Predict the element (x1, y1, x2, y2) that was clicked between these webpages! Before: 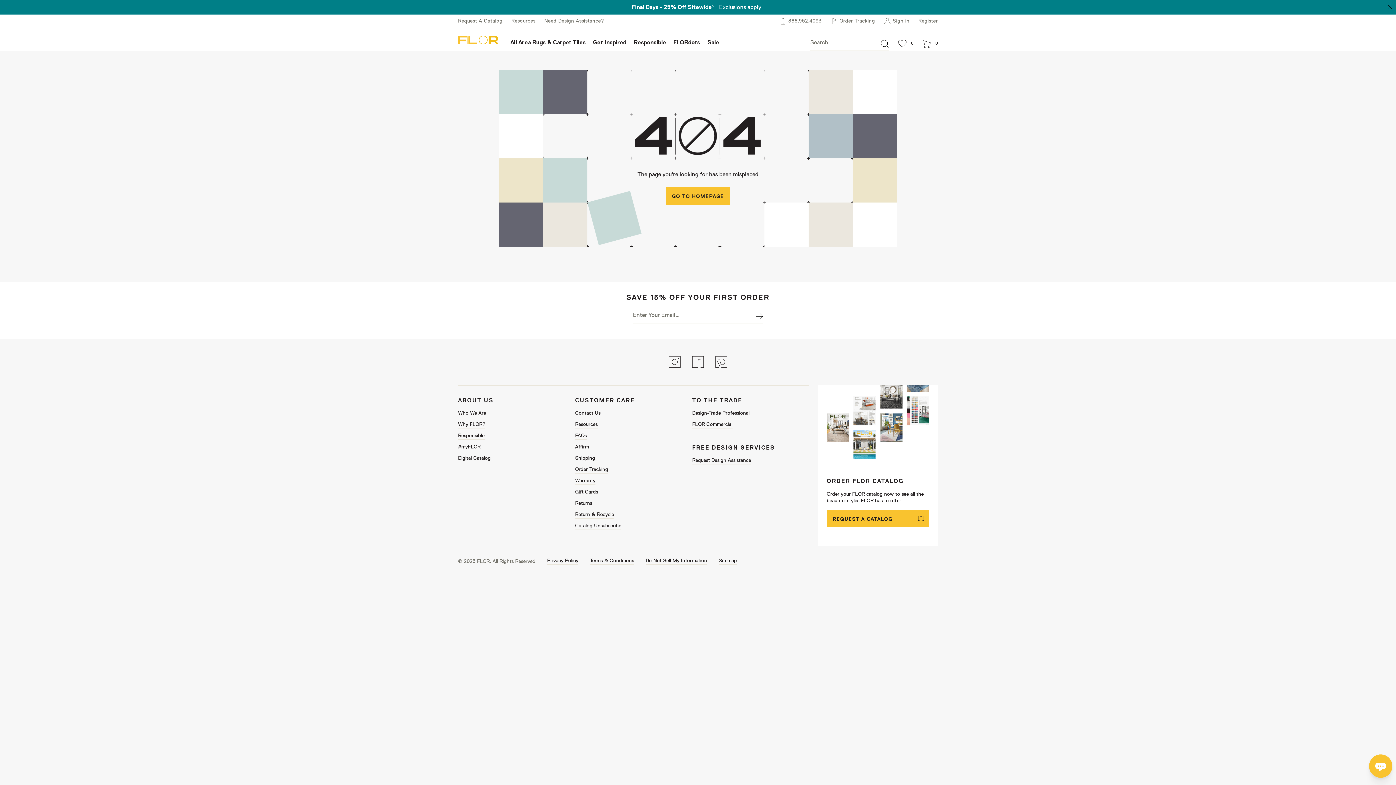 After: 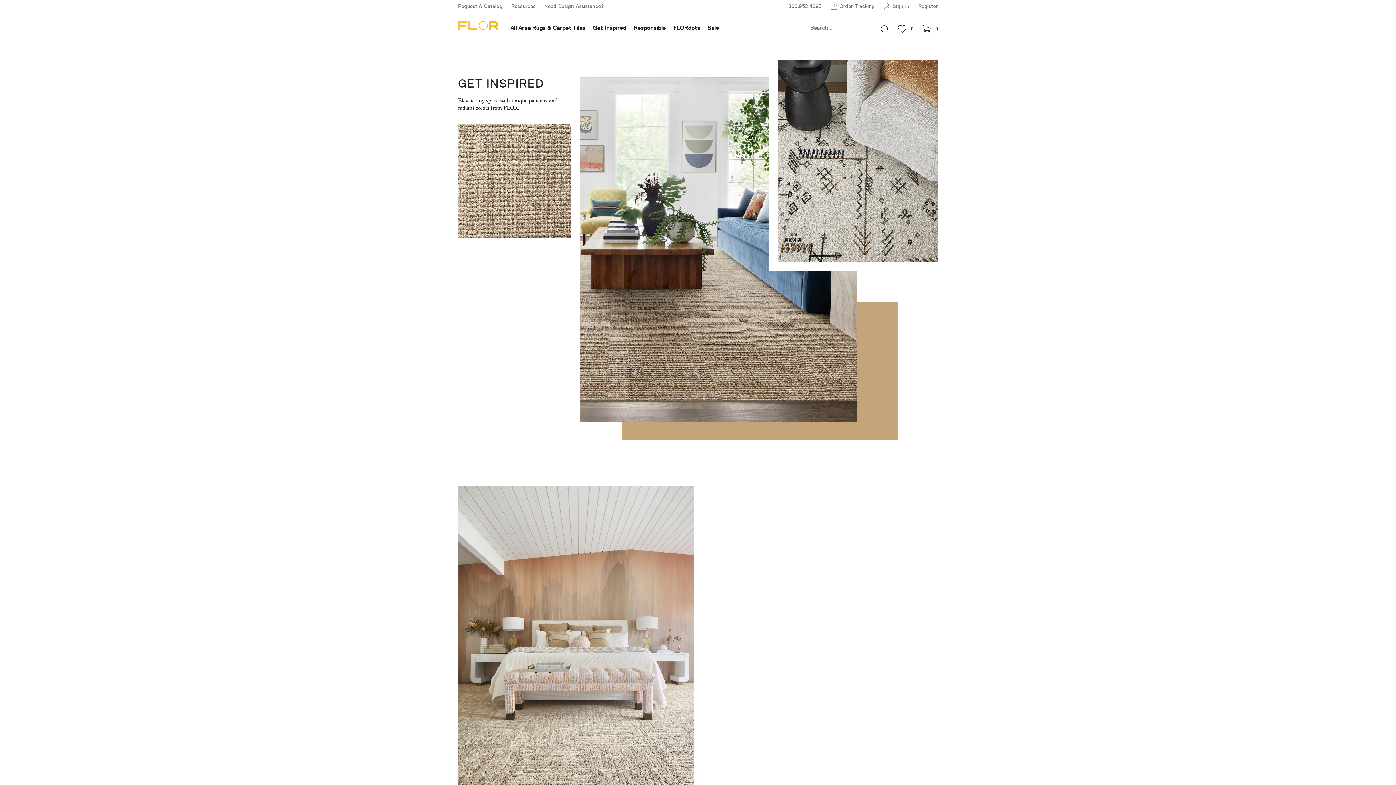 Action: label: Get Inspired bbox: (593, 40, 626, 50)